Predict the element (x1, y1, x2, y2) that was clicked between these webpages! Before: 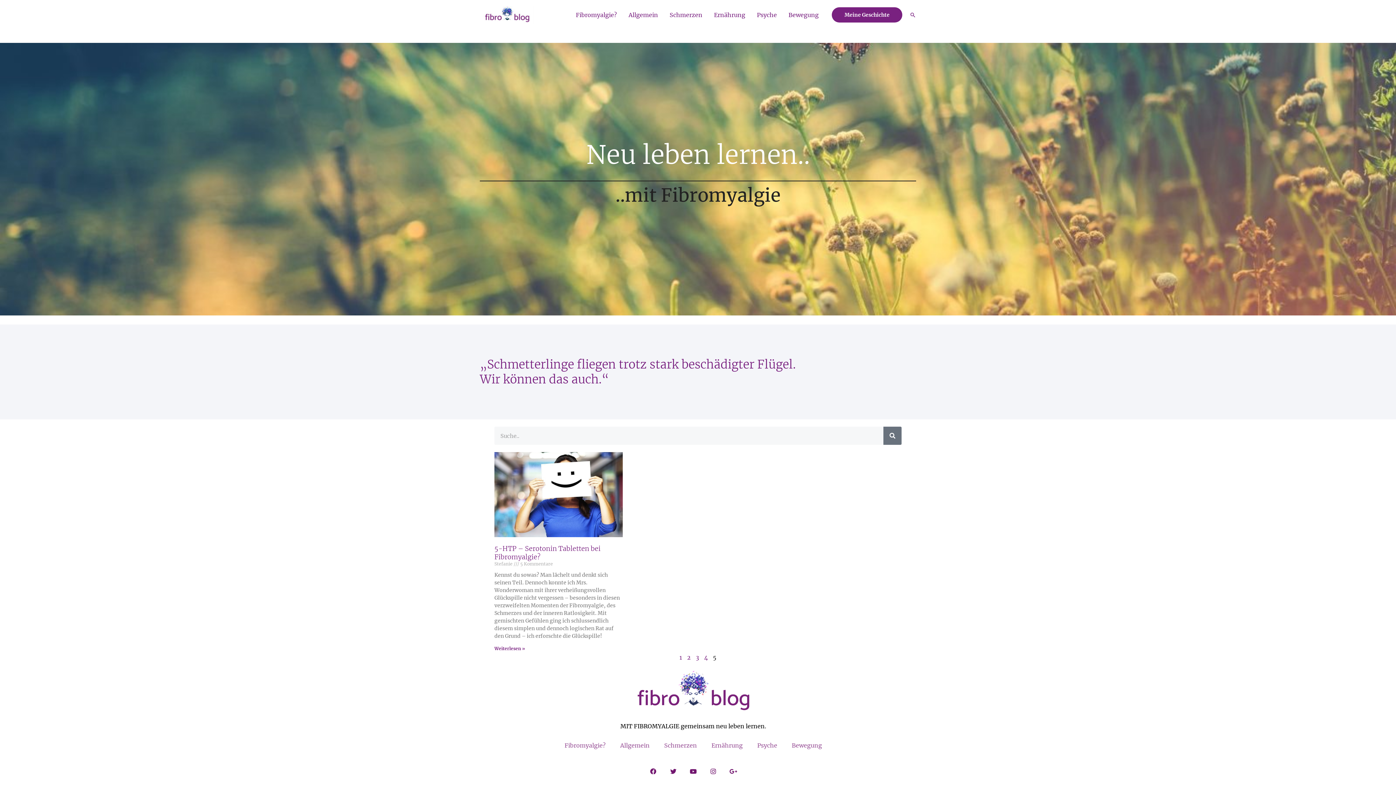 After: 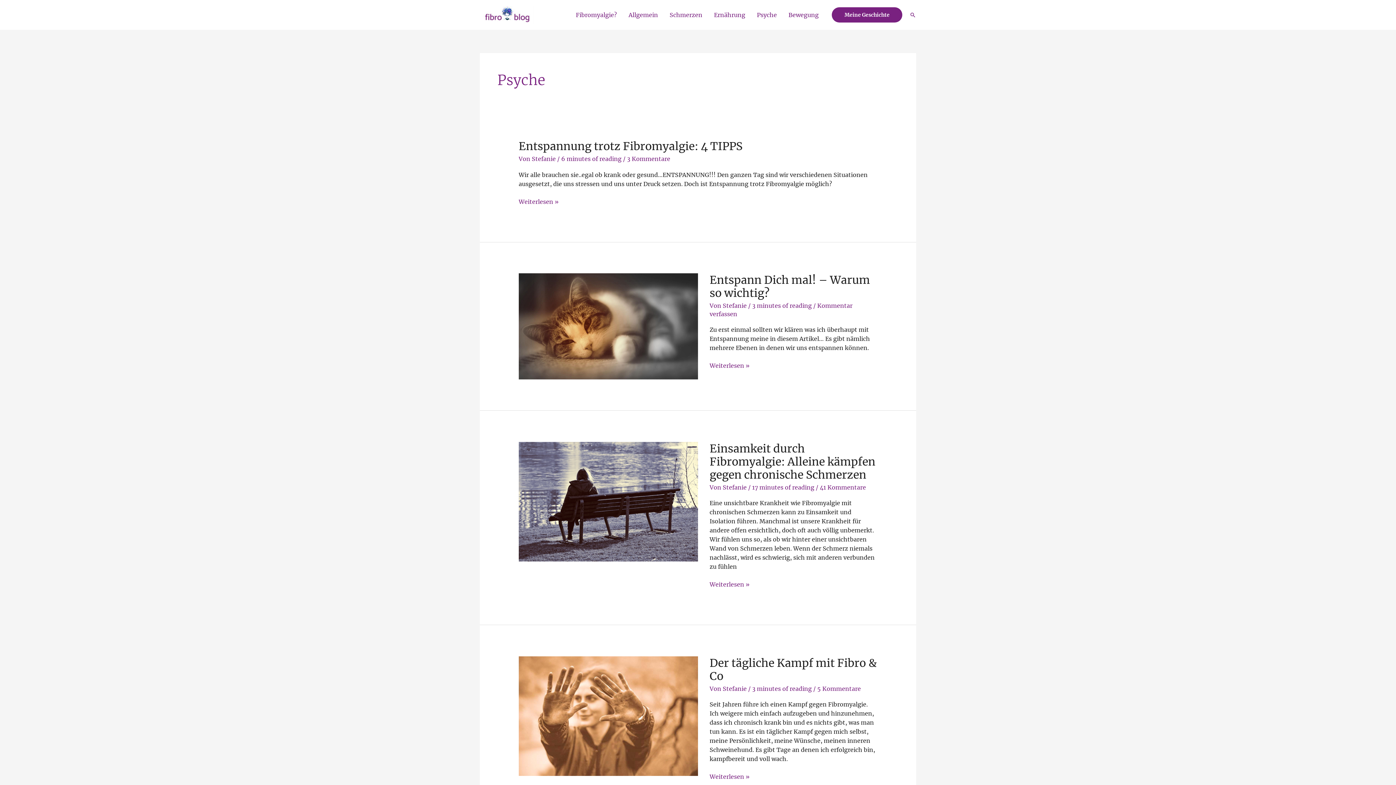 Action: label: Psyche bbox: (750, 737, 784, 754)